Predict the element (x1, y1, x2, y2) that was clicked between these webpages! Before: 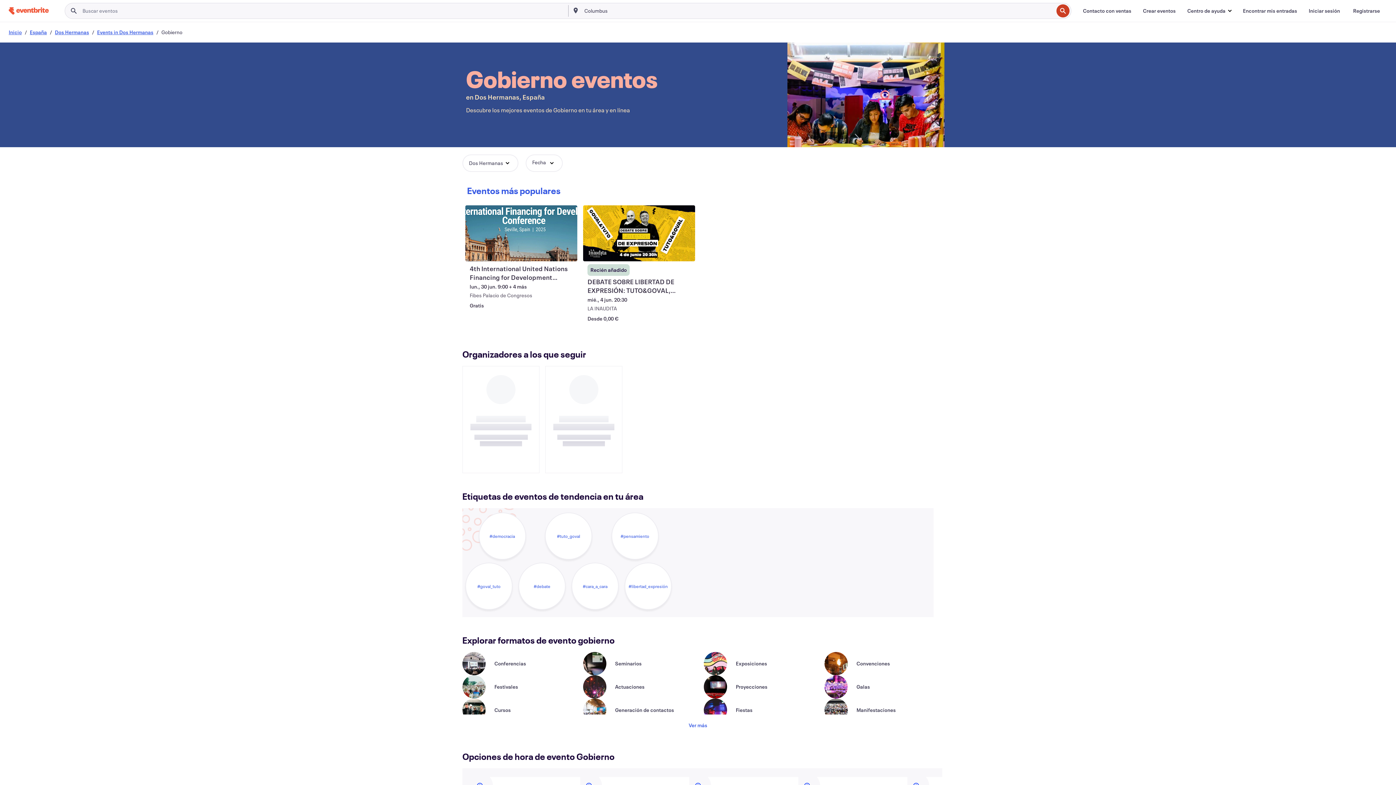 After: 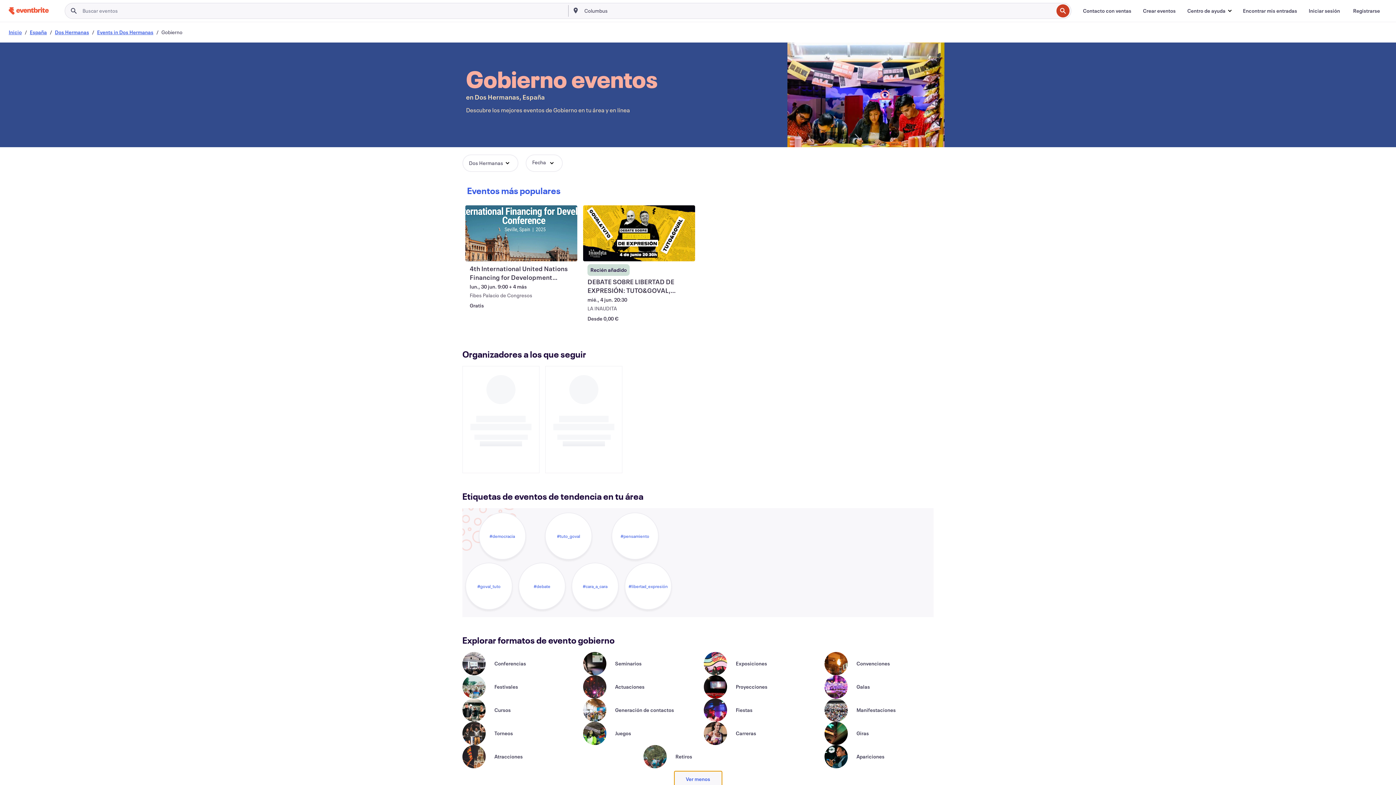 Action: label: Ver más bbox: (677, 717, 719, 733)